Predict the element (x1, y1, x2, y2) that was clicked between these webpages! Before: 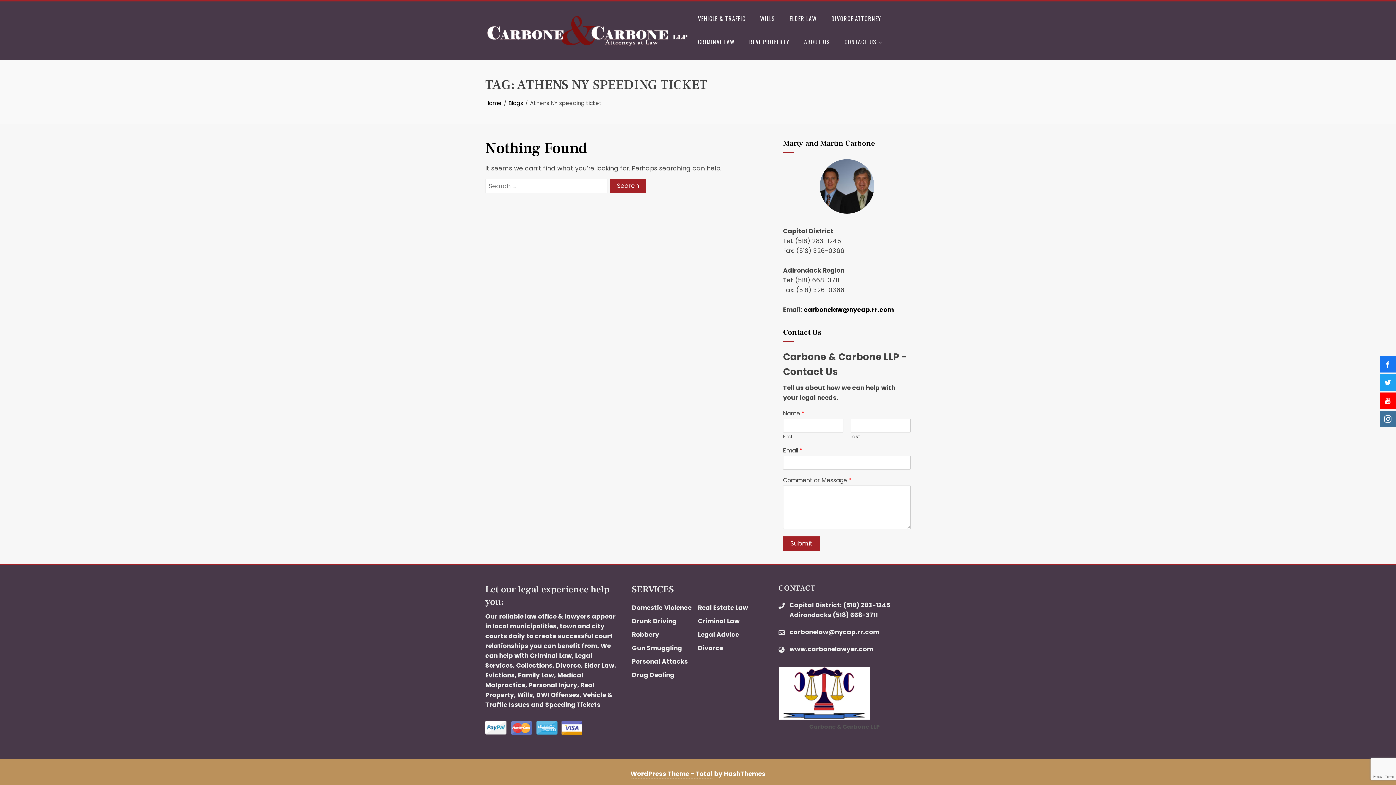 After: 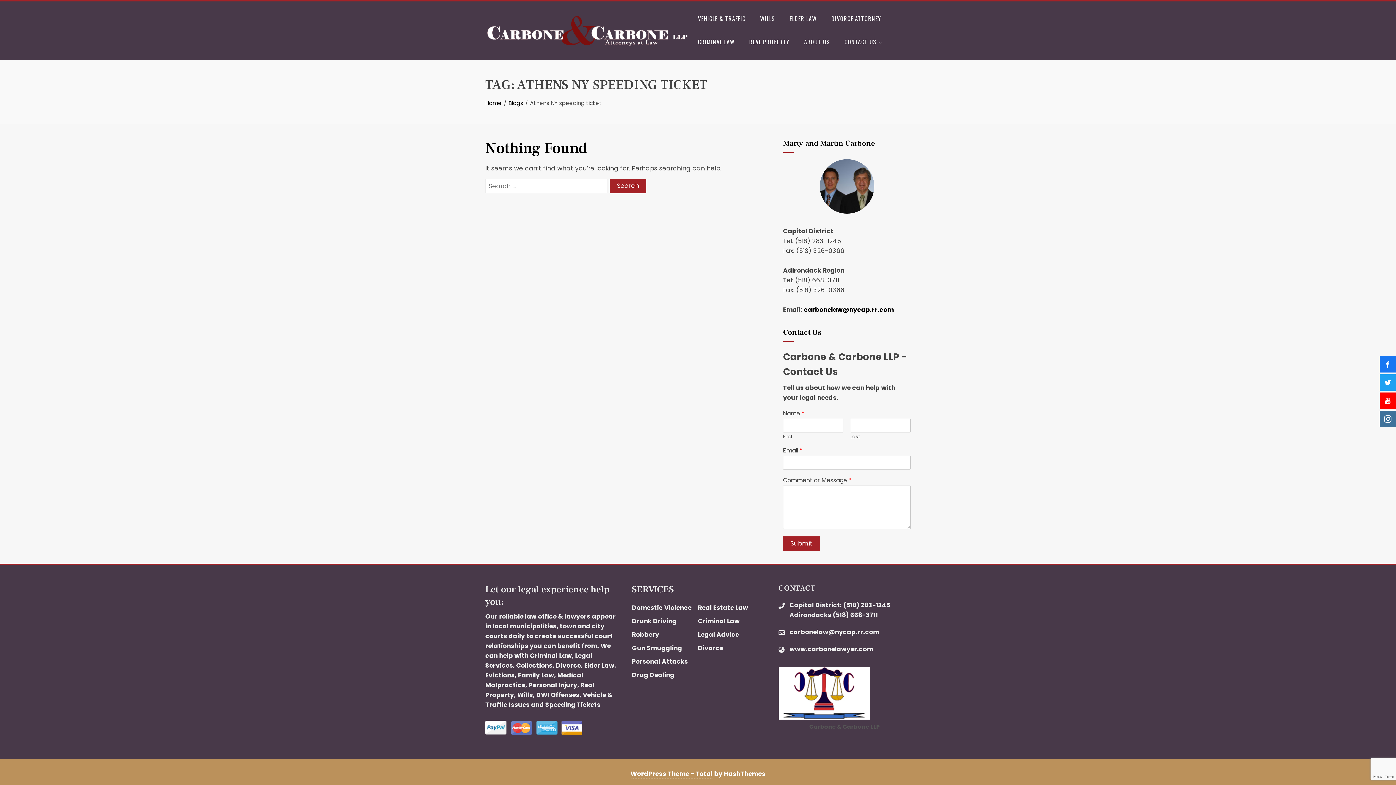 Action: bbox: (632, 643, 682, 652) label: Gun Smuggling